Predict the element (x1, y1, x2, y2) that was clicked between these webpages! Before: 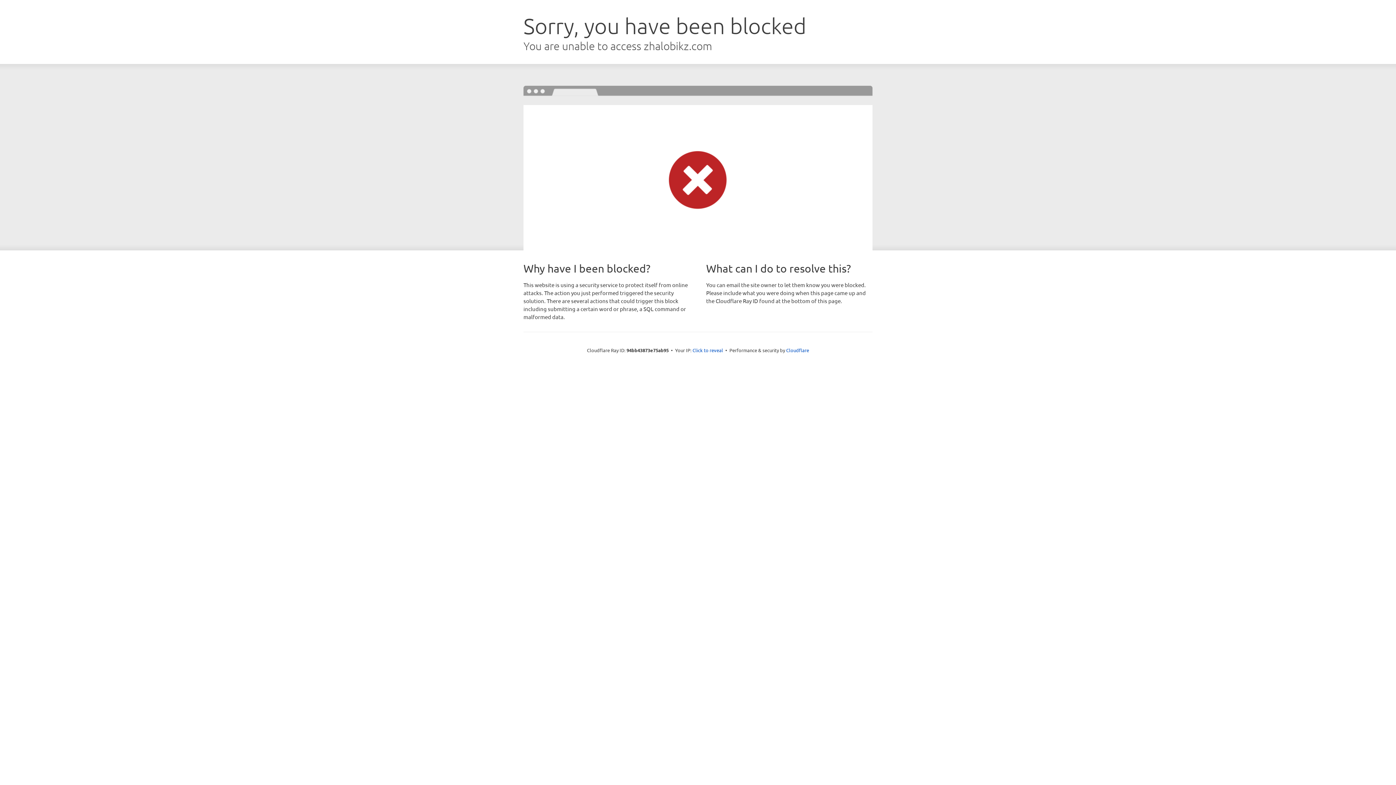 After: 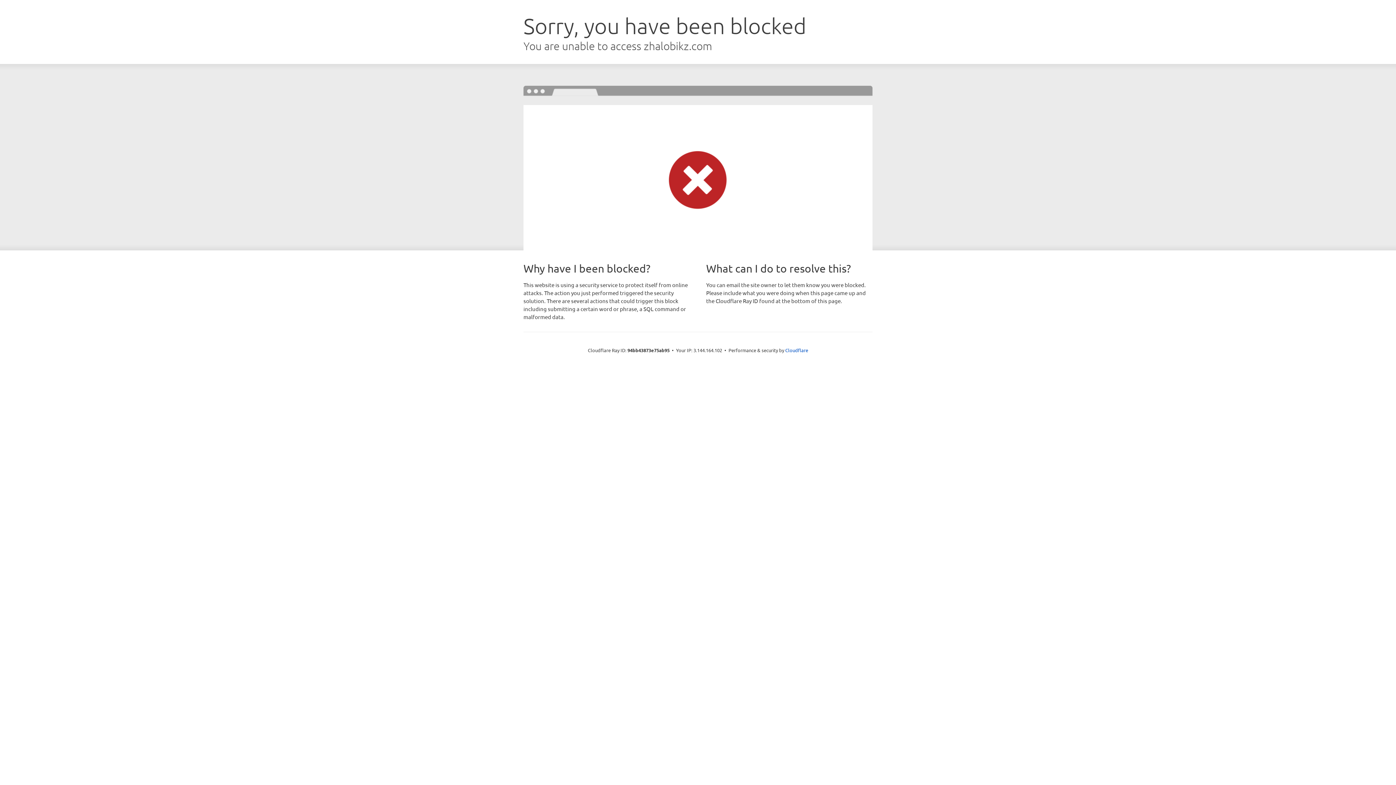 Action: label: Click to reveal bbox: (692, 346, 723, 353)